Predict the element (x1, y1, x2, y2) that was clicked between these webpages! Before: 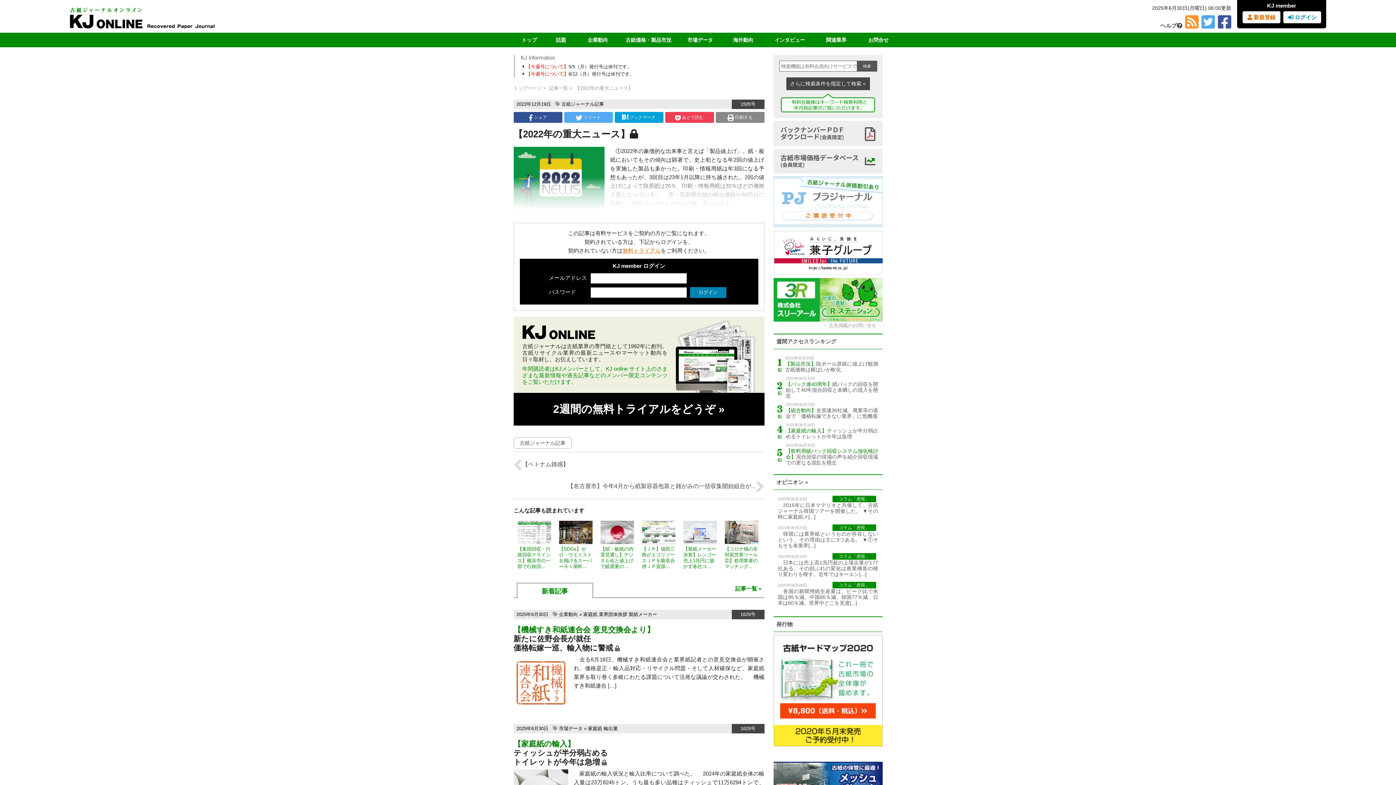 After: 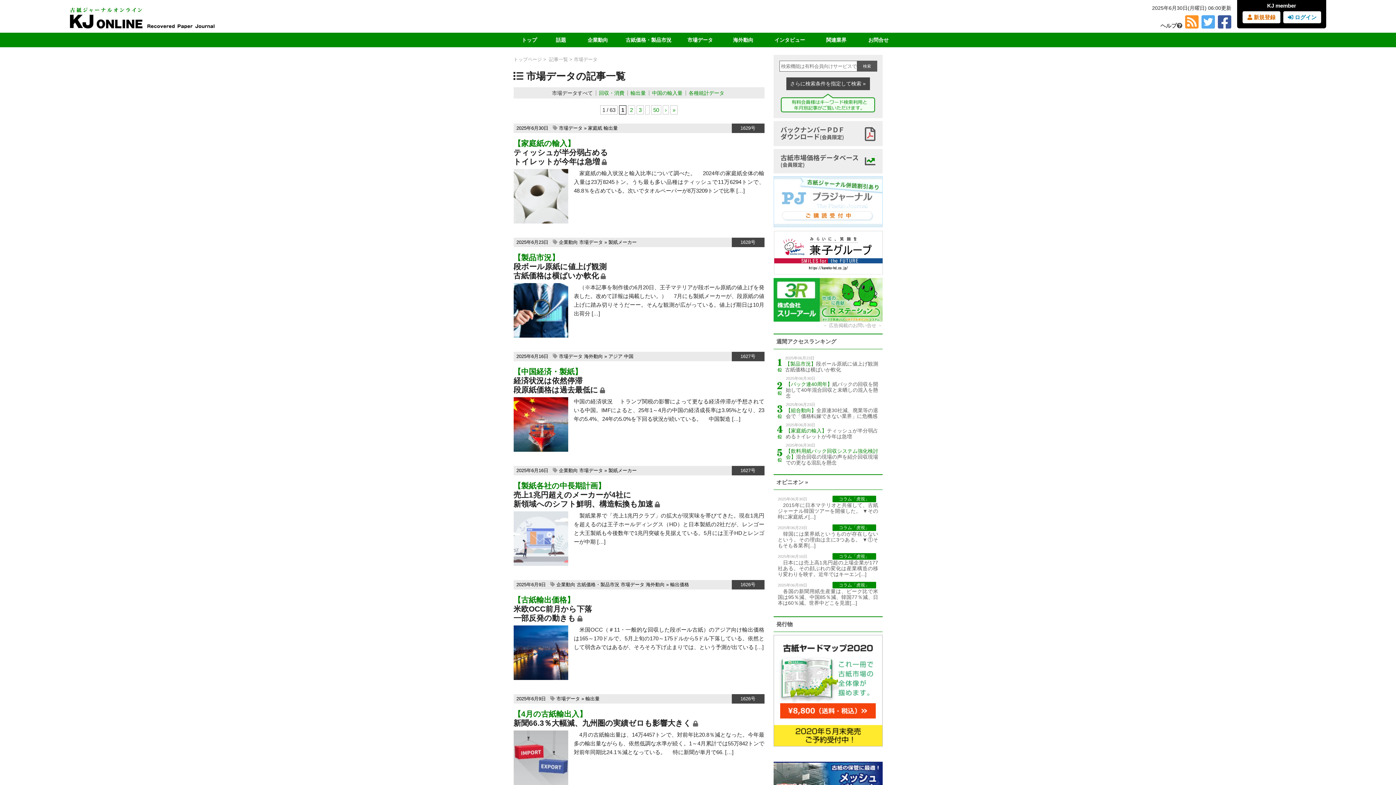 Action: bbox: (559, 726, 582, 731) label: 市場データ